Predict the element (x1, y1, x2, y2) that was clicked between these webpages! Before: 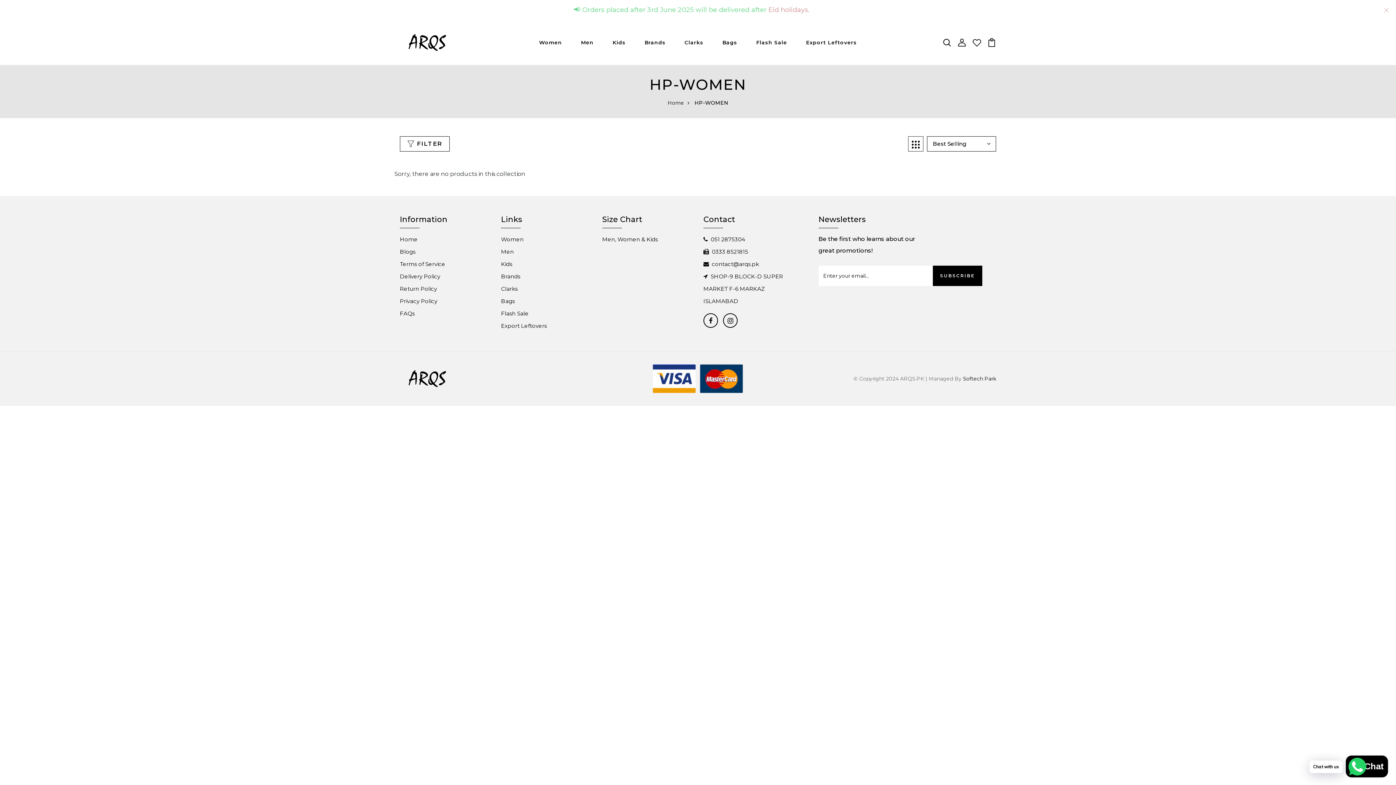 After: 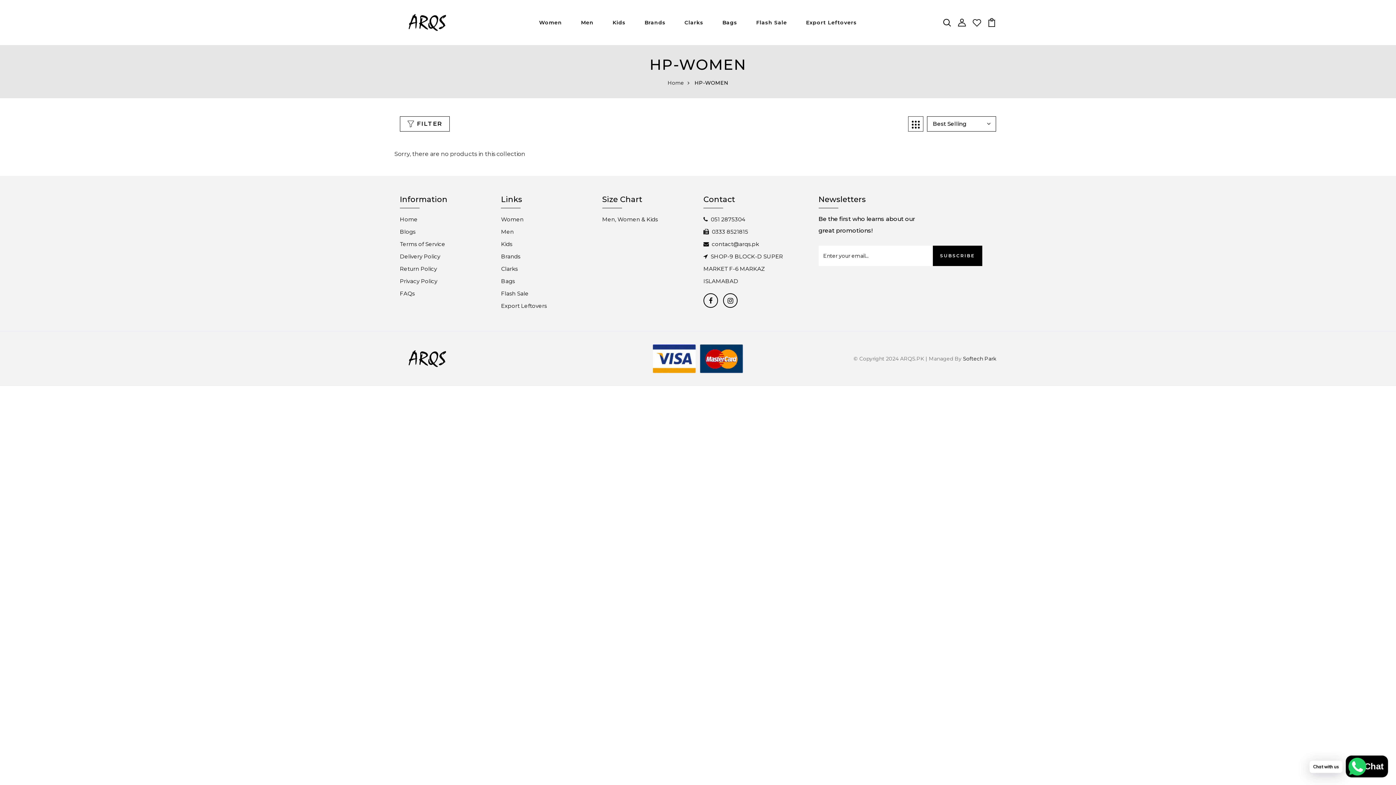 Action: bbox: (1384, 5, 1389, 14)